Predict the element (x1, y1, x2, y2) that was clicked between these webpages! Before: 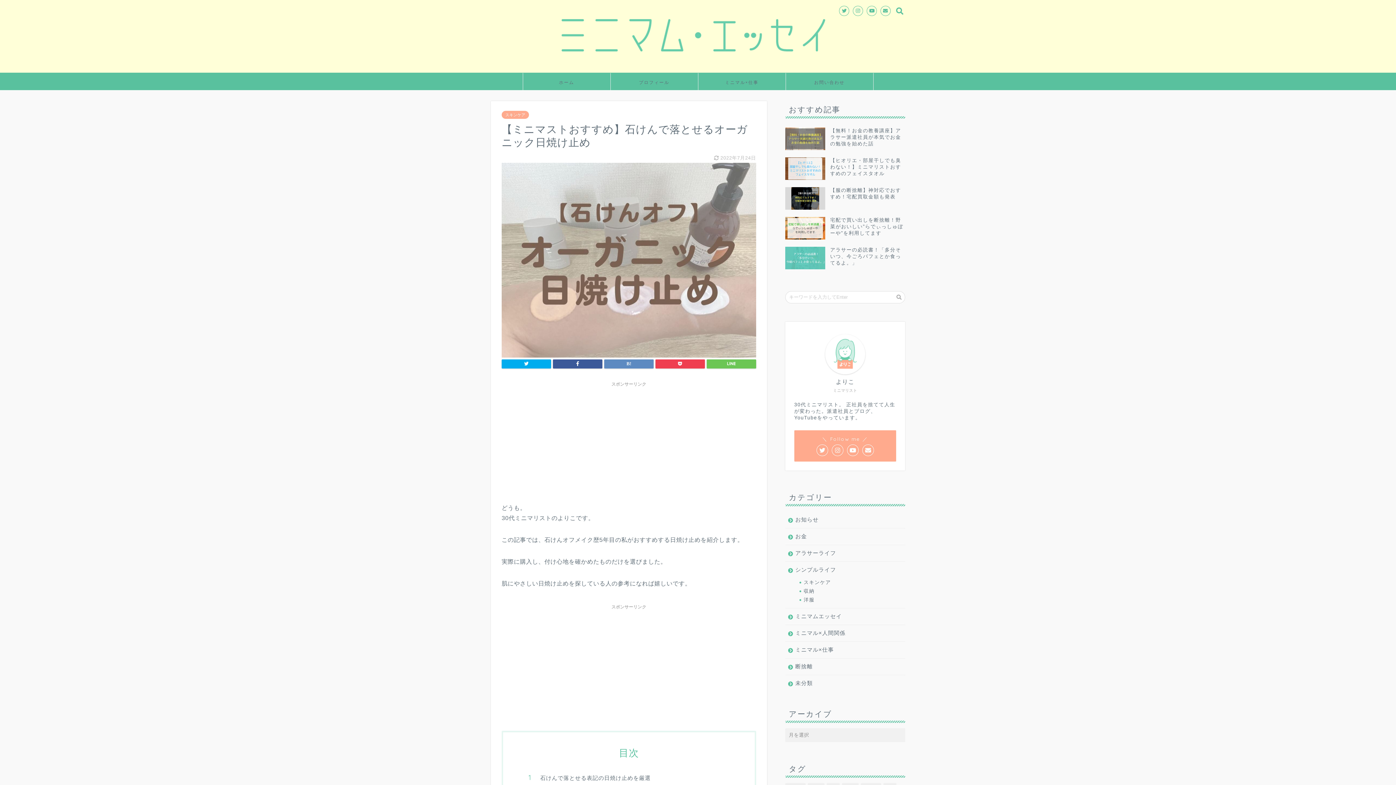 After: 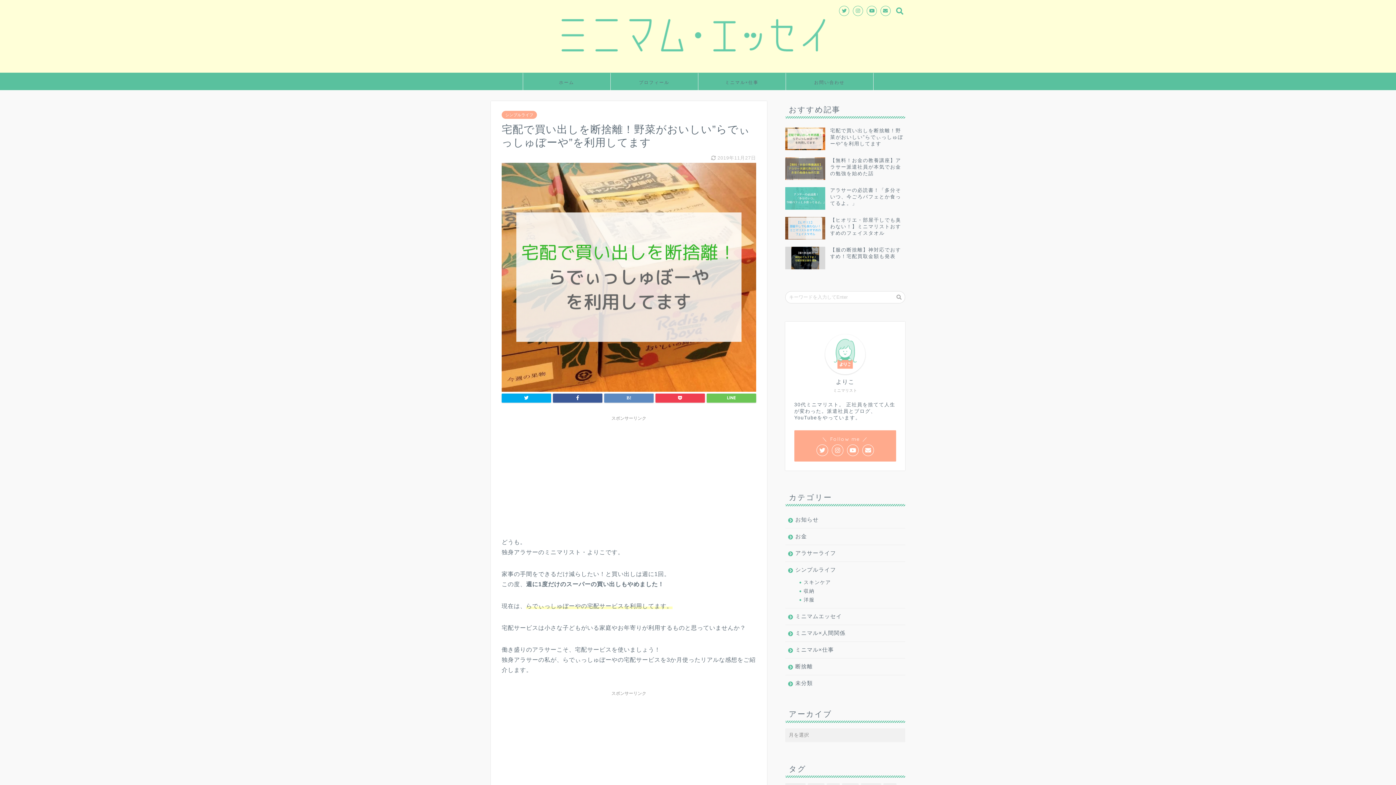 Action: bbox: (785, 213, 905, 243) label: 宅配で買い出しを断捨離！野菜がおいしい”らでぃっしゅぼーや”を利用してます